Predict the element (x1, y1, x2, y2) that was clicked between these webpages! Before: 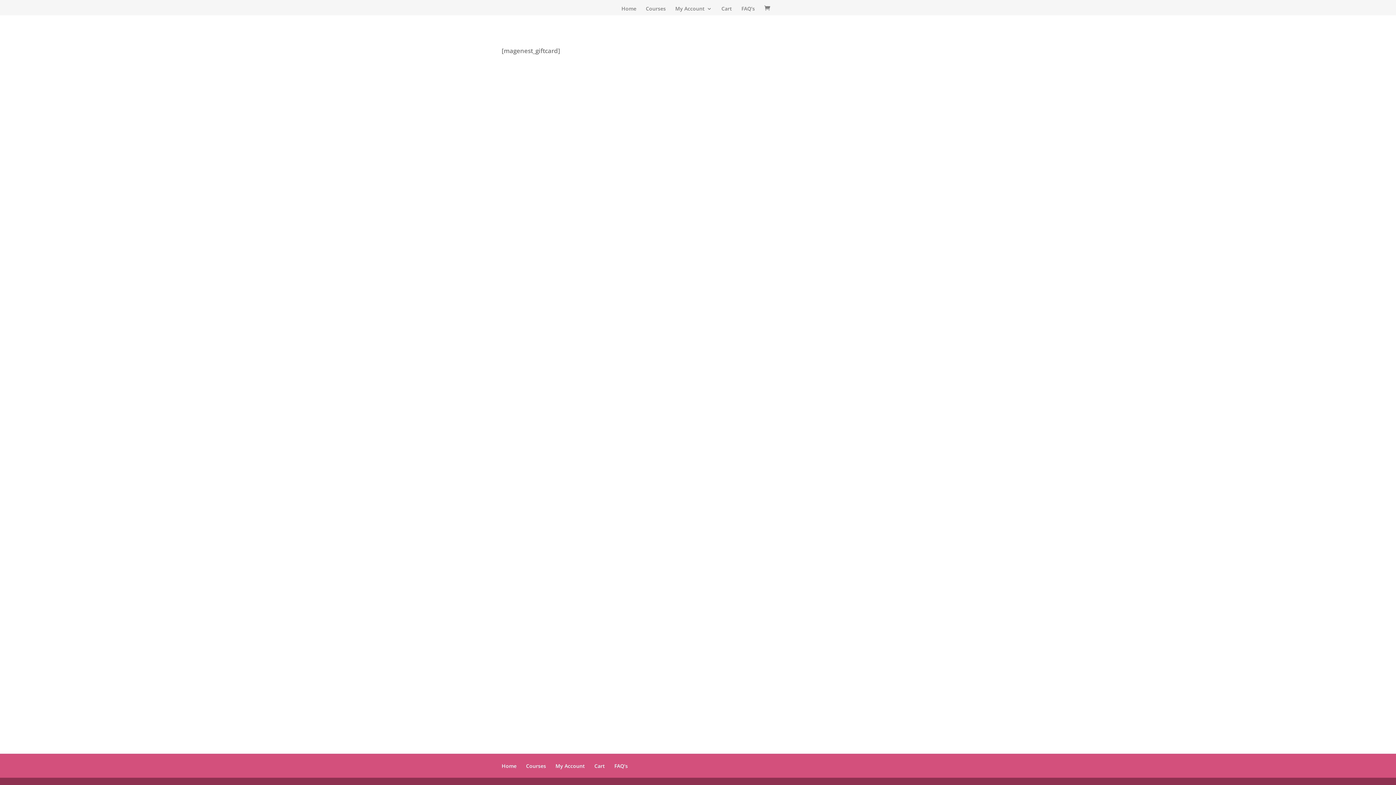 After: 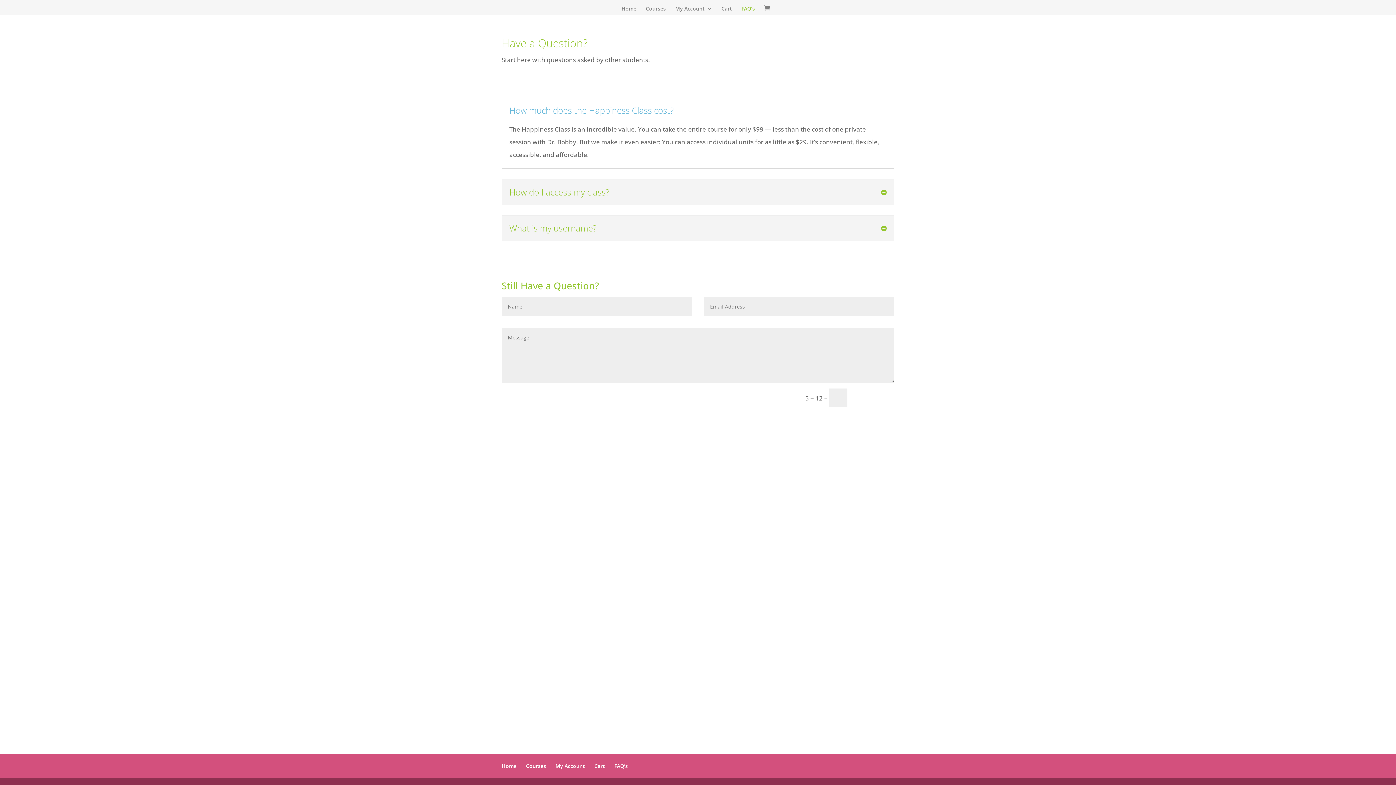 Action: bbox: (741, 6, 755, 15) label: FAQ’s